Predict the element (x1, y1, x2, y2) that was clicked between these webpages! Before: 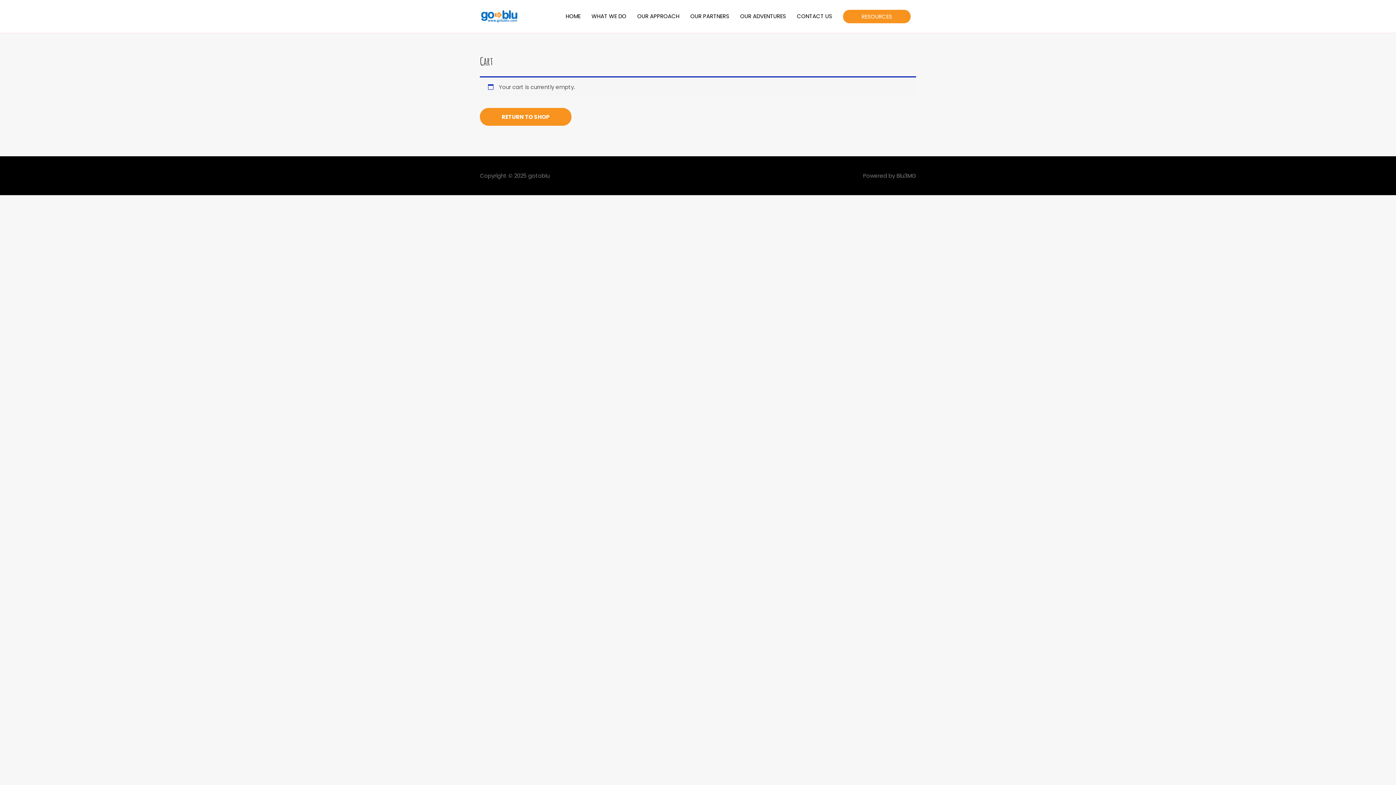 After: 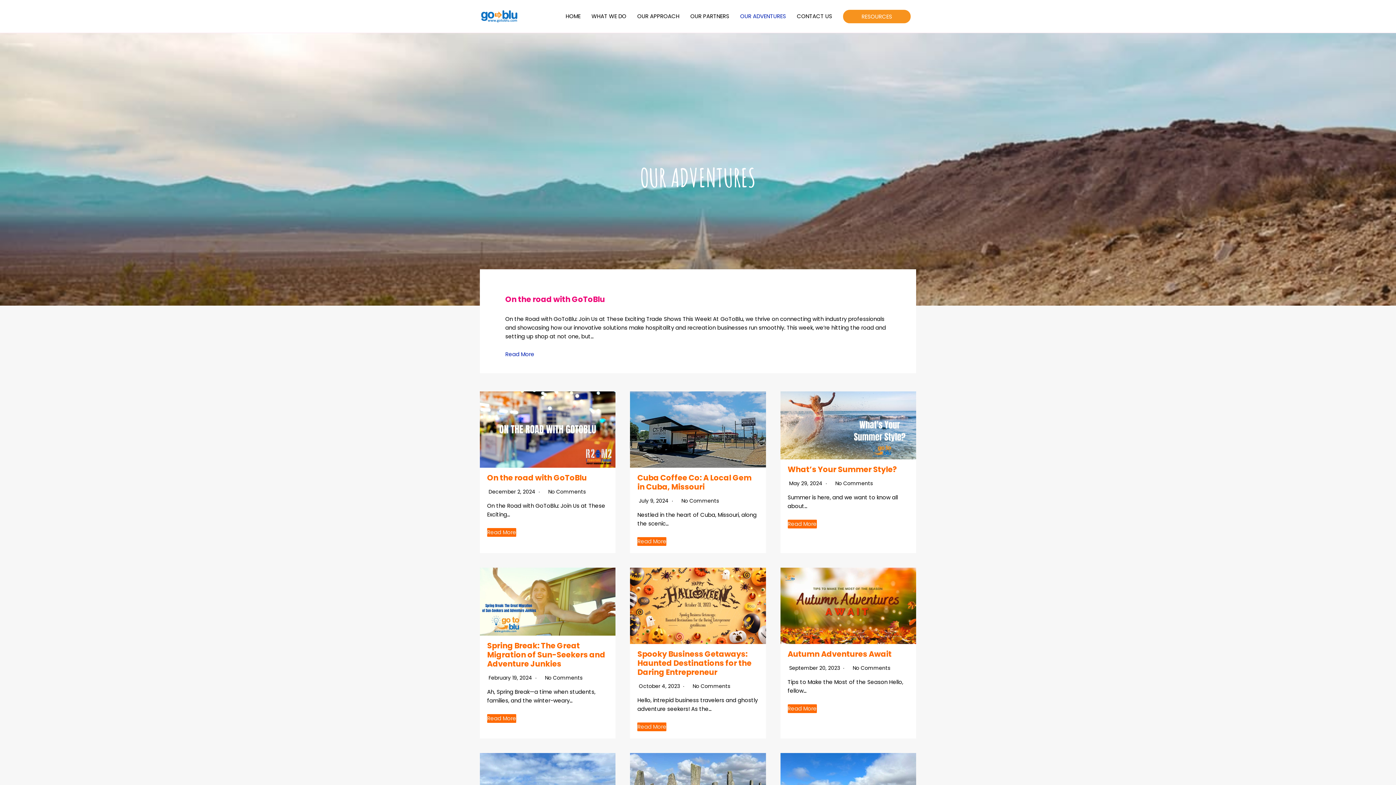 Action: bbox: (734, 5, 791, 27) label: OUR ADVENTURES